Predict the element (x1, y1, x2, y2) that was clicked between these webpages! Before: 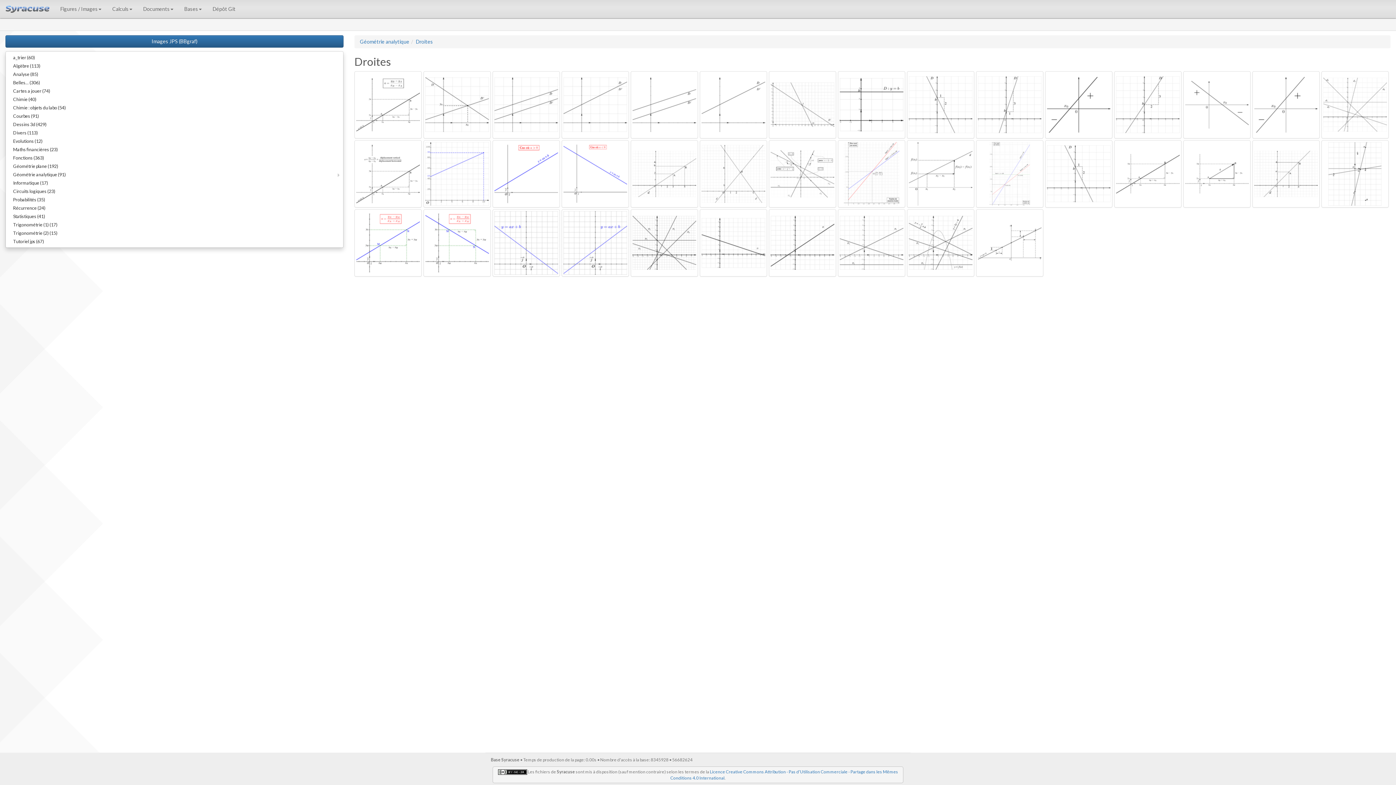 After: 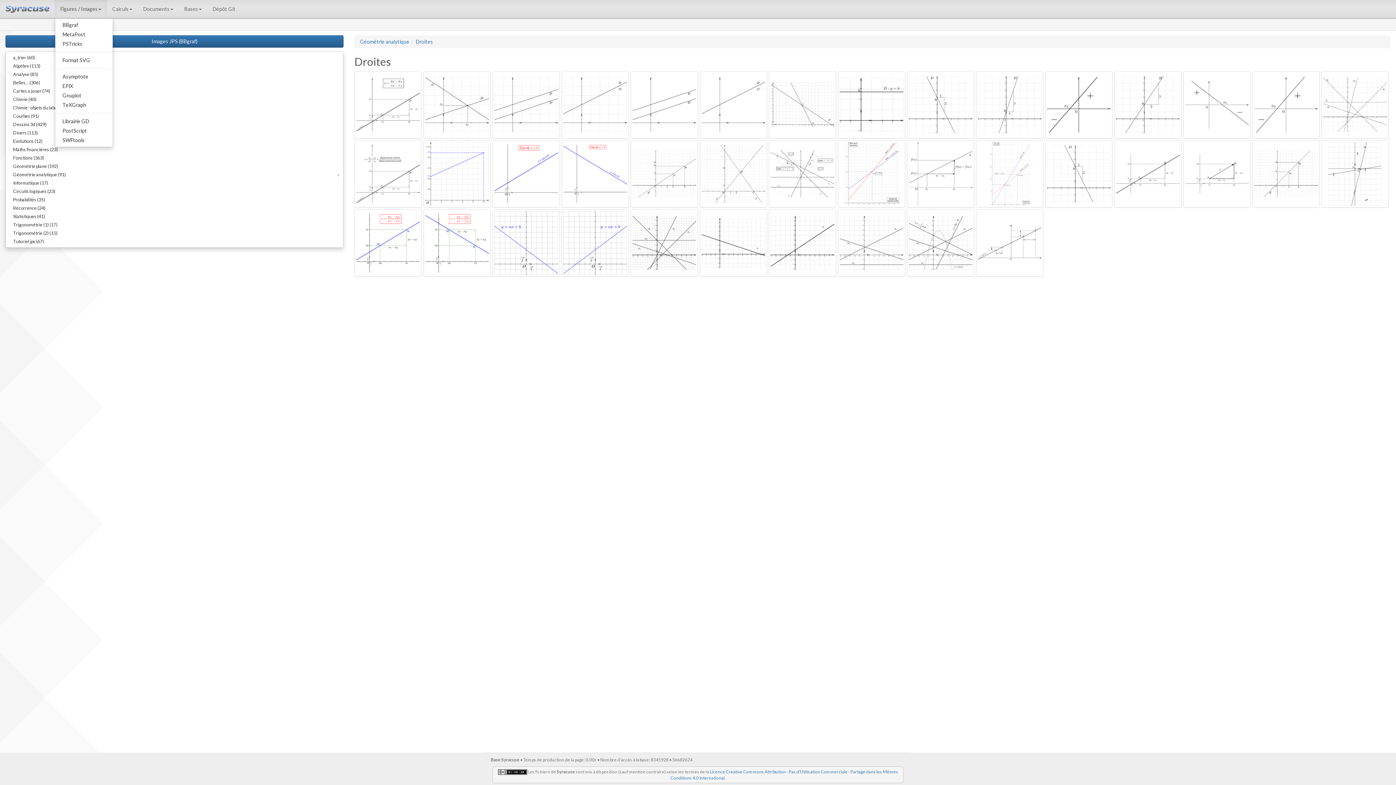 Action: label: Figures / Images bbox: (54, 0, 106, 18)